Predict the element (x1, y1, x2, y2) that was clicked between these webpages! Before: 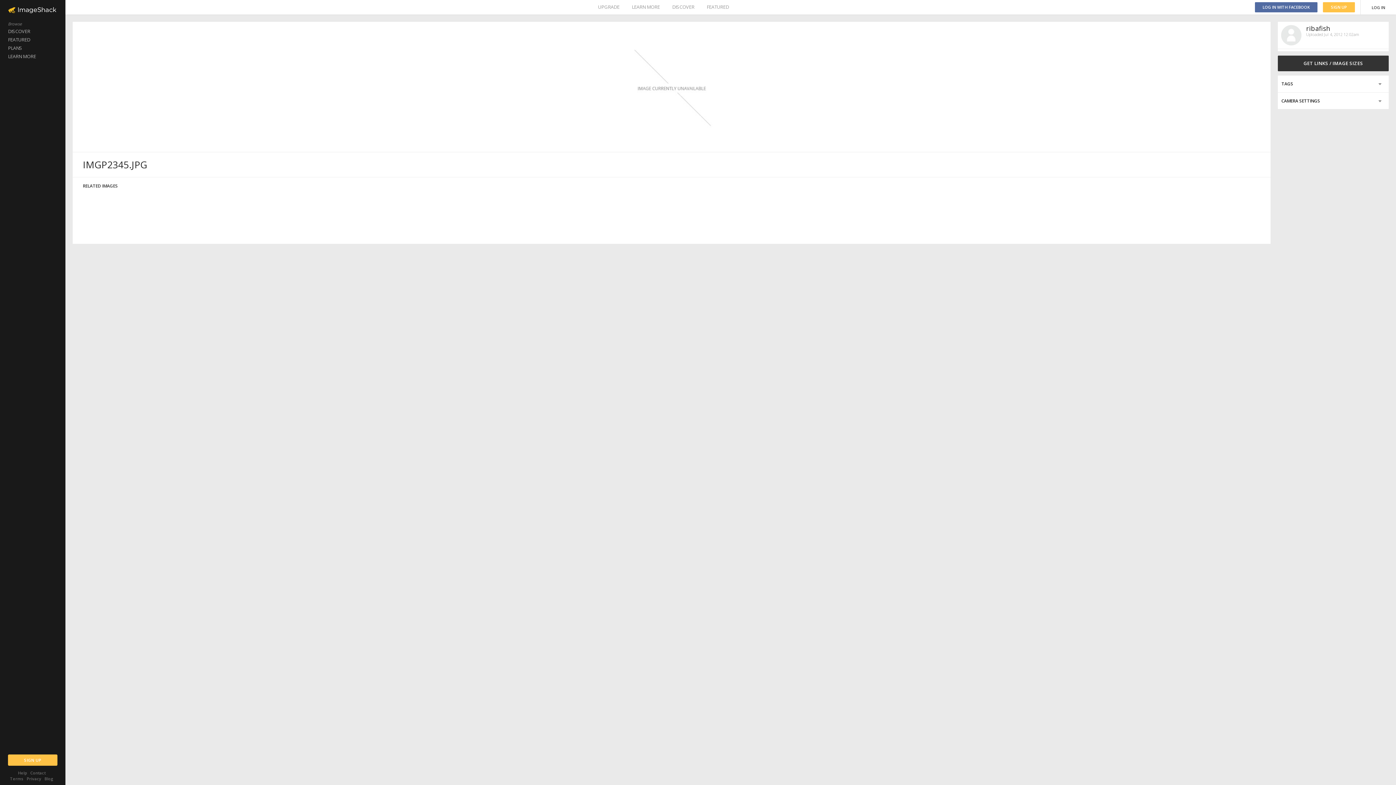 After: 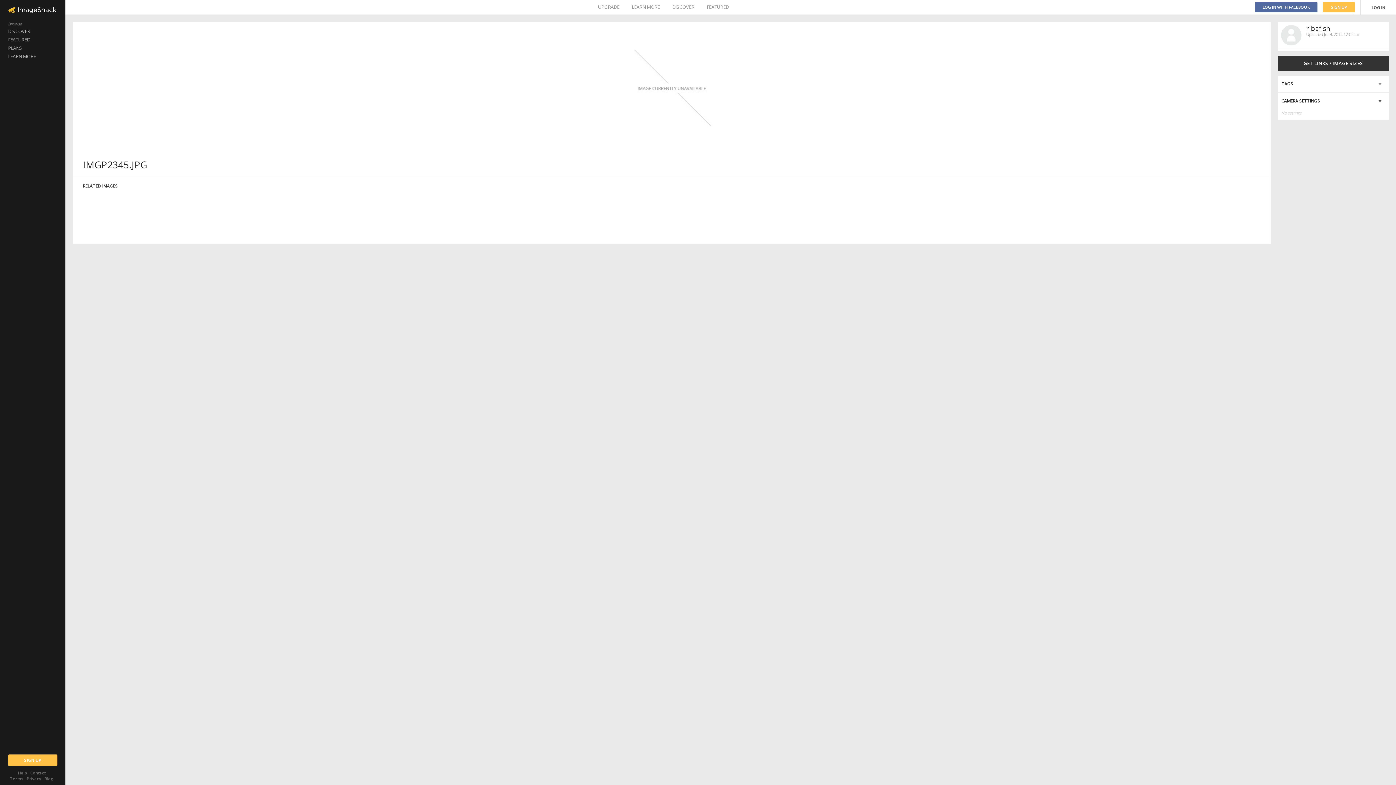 Action: bbox: (1278, 92, 1389, 109)